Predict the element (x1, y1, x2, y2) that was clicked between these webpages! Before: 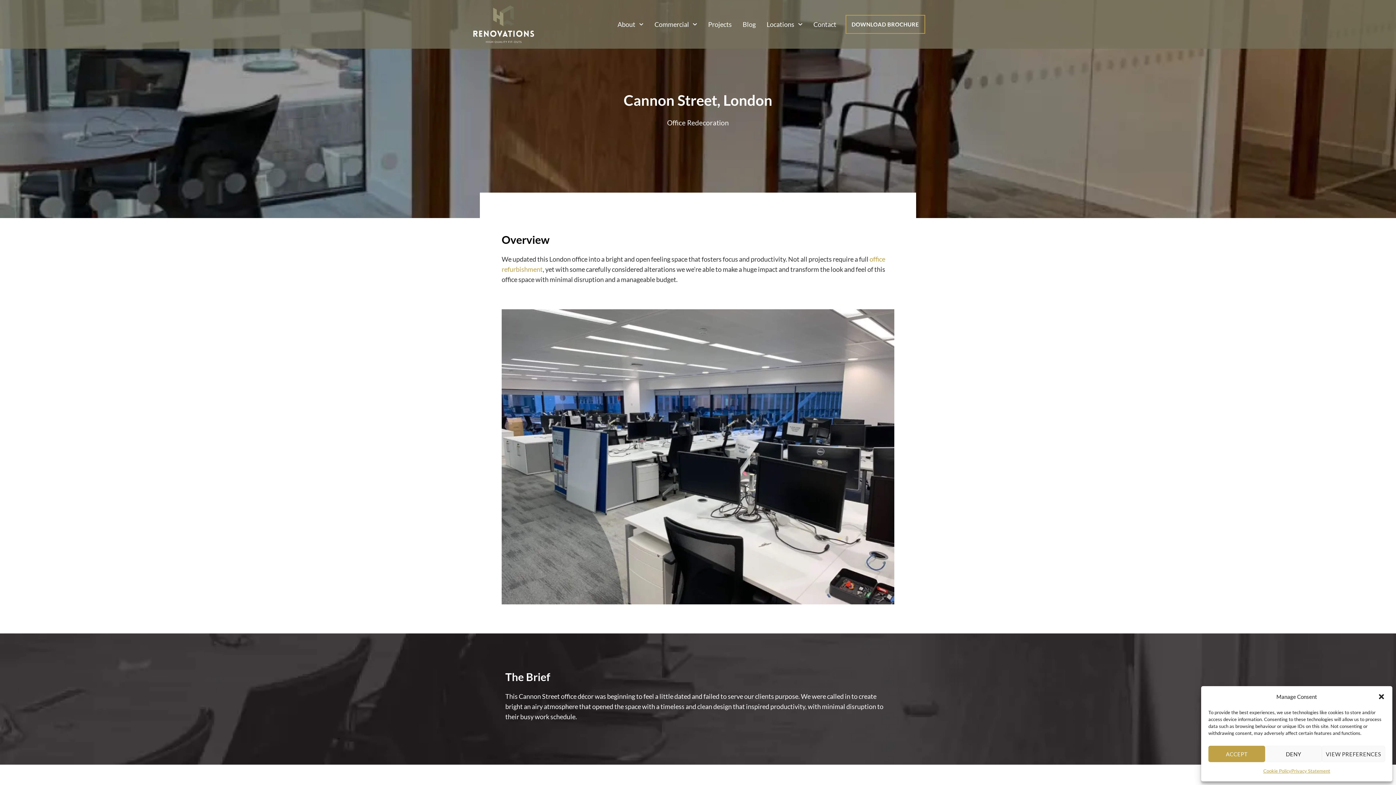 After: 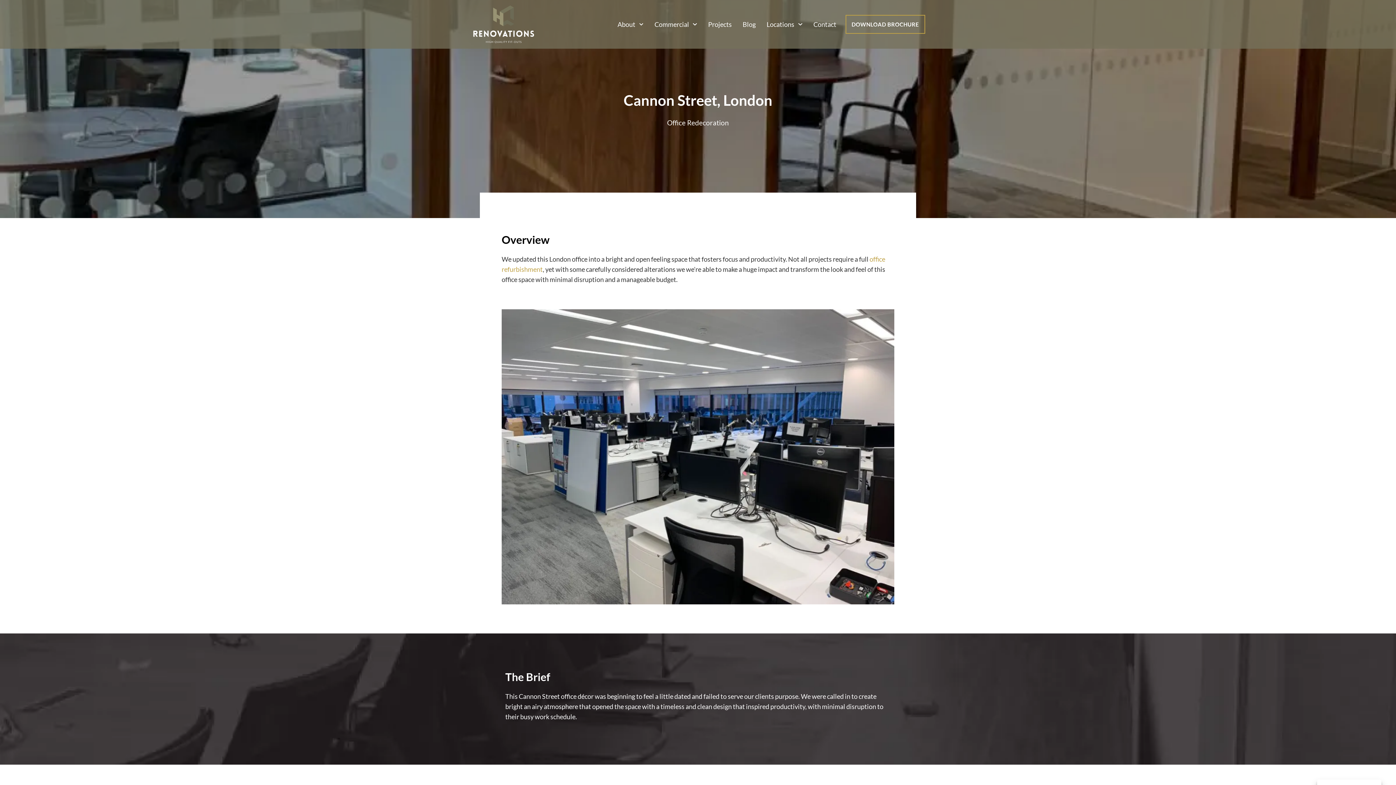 Action: bbox: (1208, 746, 1265, 762) label: ACCEPT